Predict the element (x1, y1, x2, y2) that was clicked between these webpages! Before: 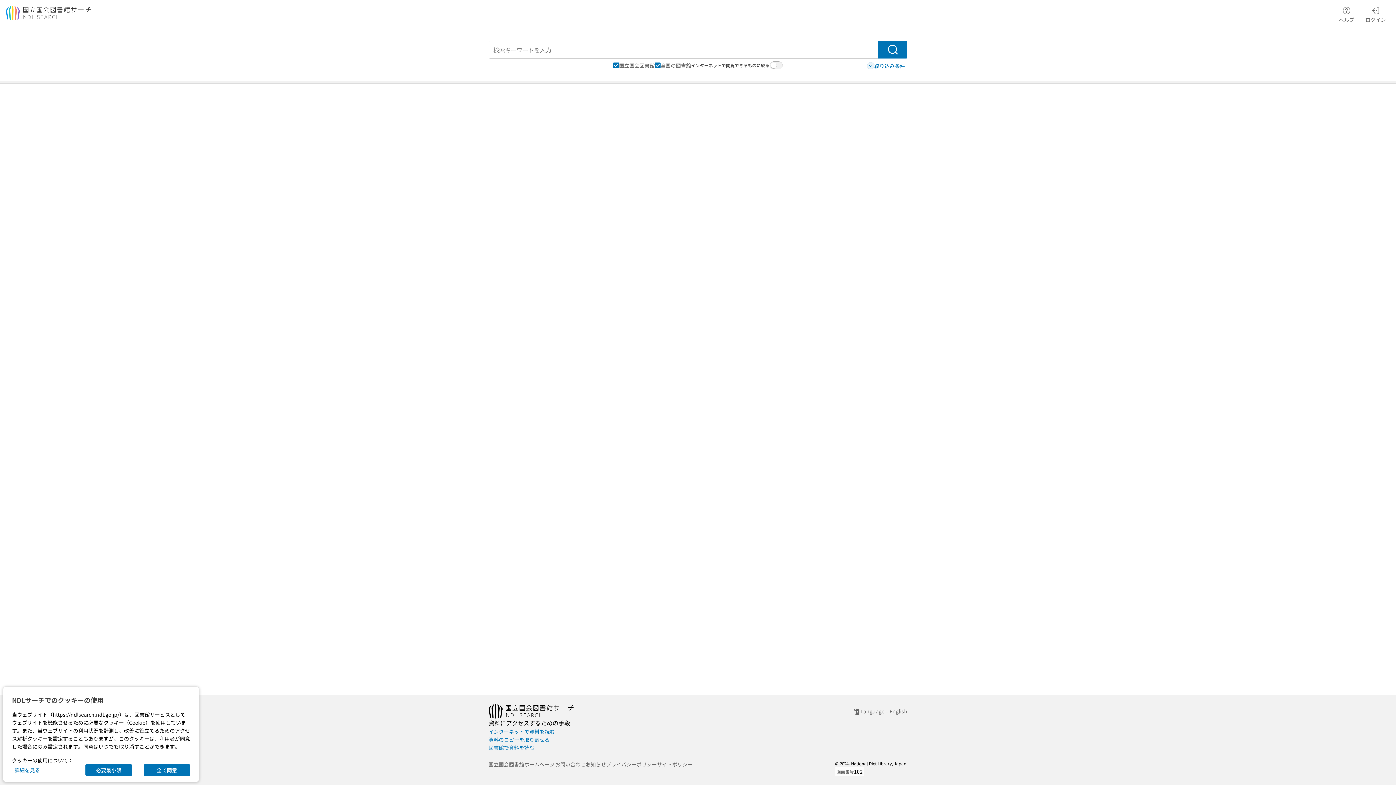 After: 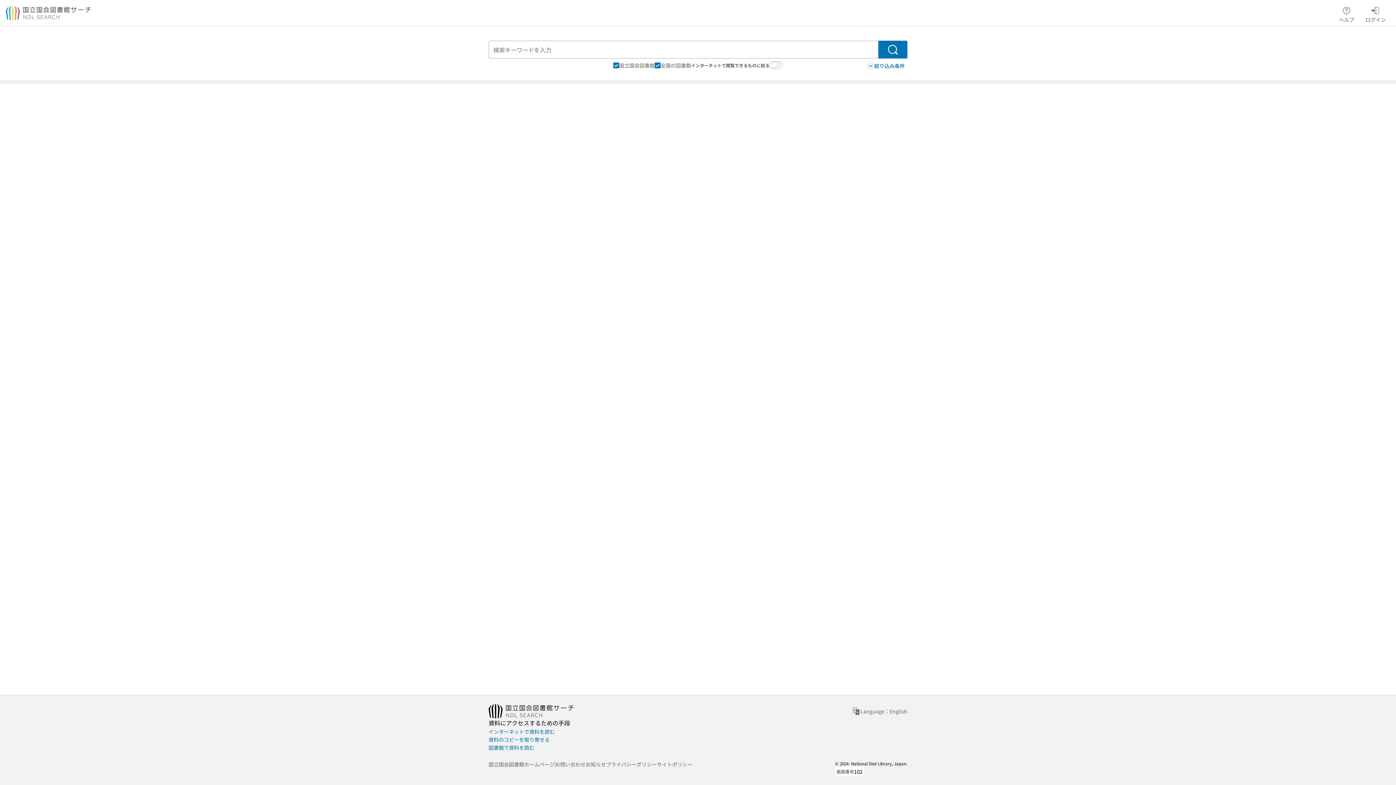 Action: bbox: (85, 764, 132, 776) label: 必要最小限